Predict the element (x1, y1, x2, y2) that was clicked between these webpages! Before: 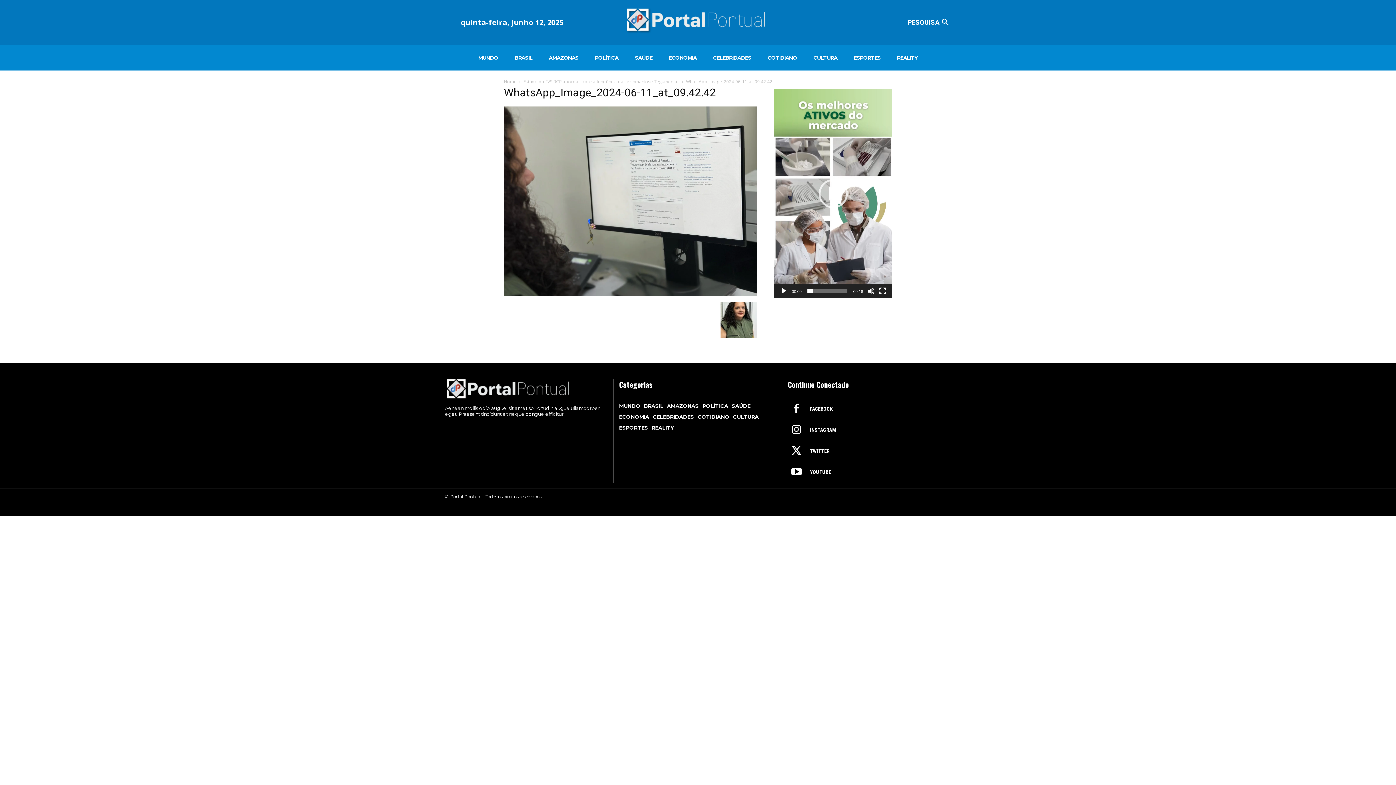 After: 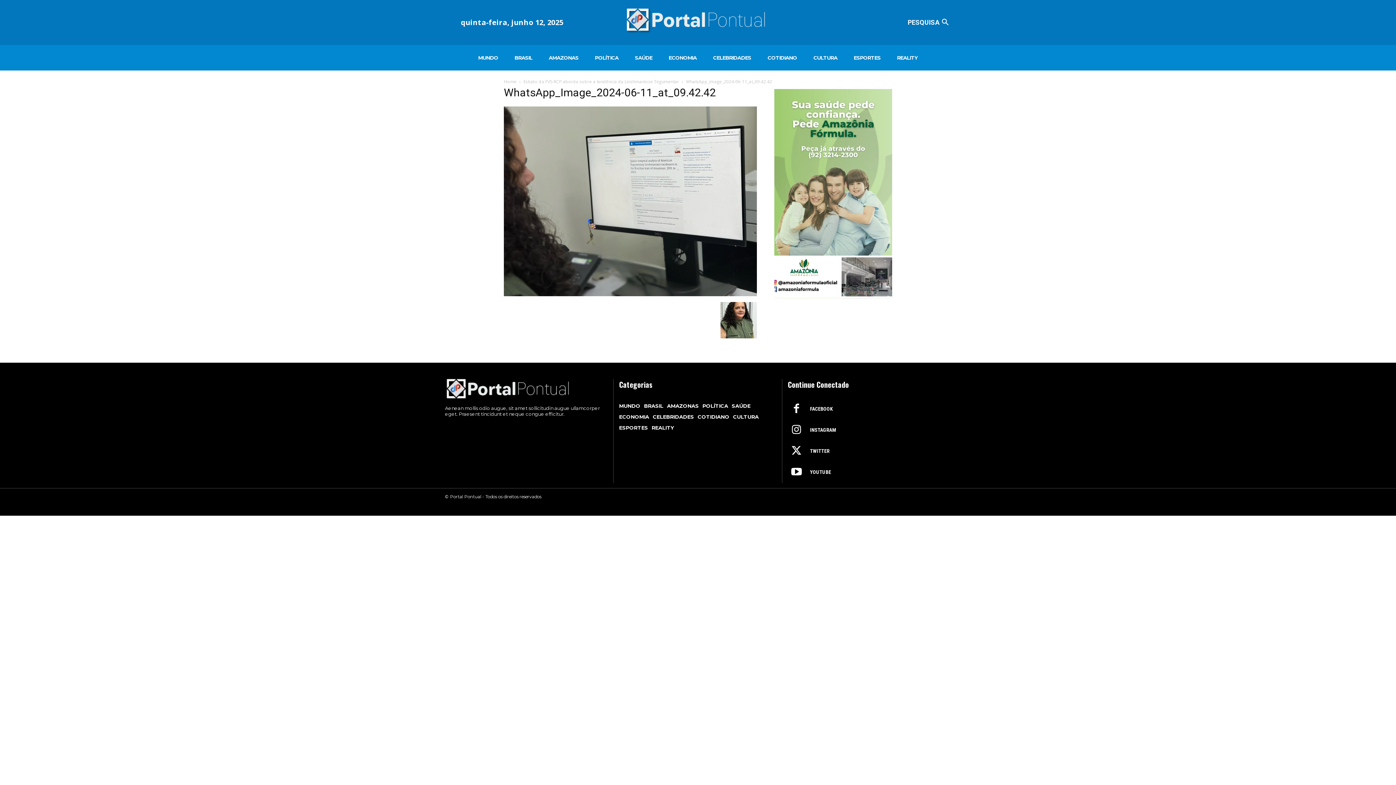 Action: bbox: (818, 179, 848, 208) label: Reproduzir